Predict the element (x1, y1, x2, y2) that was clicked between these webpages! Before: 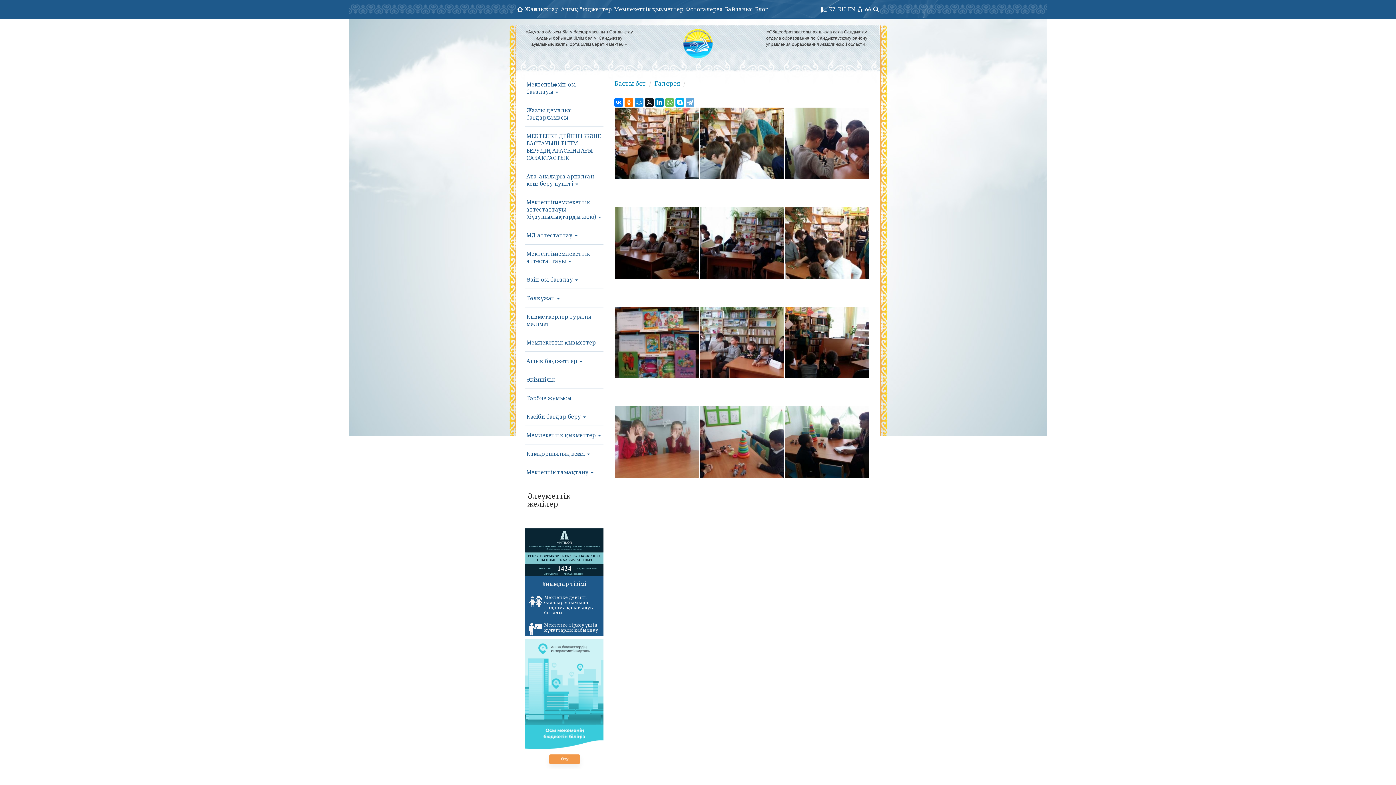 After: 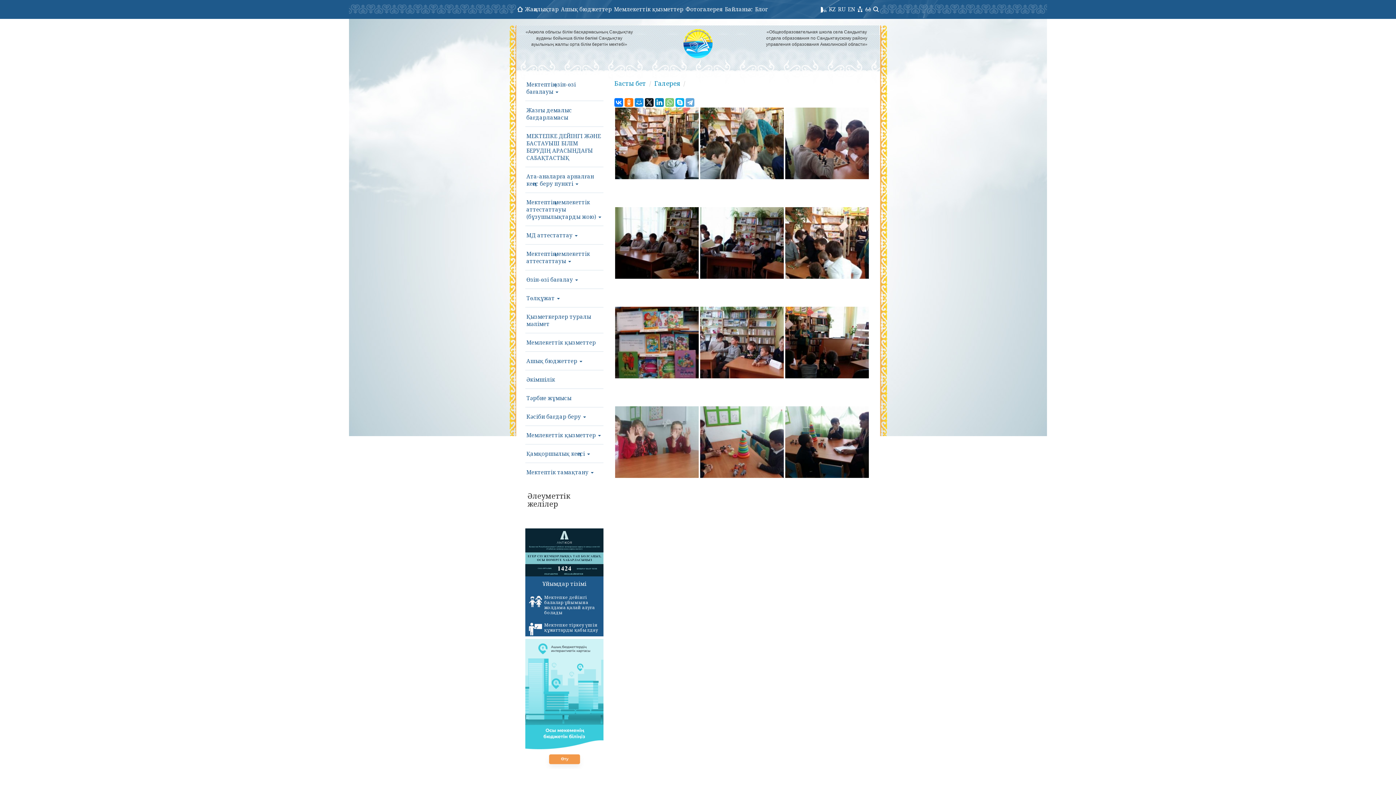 Action: bbox: (665, 98, 674, 106)